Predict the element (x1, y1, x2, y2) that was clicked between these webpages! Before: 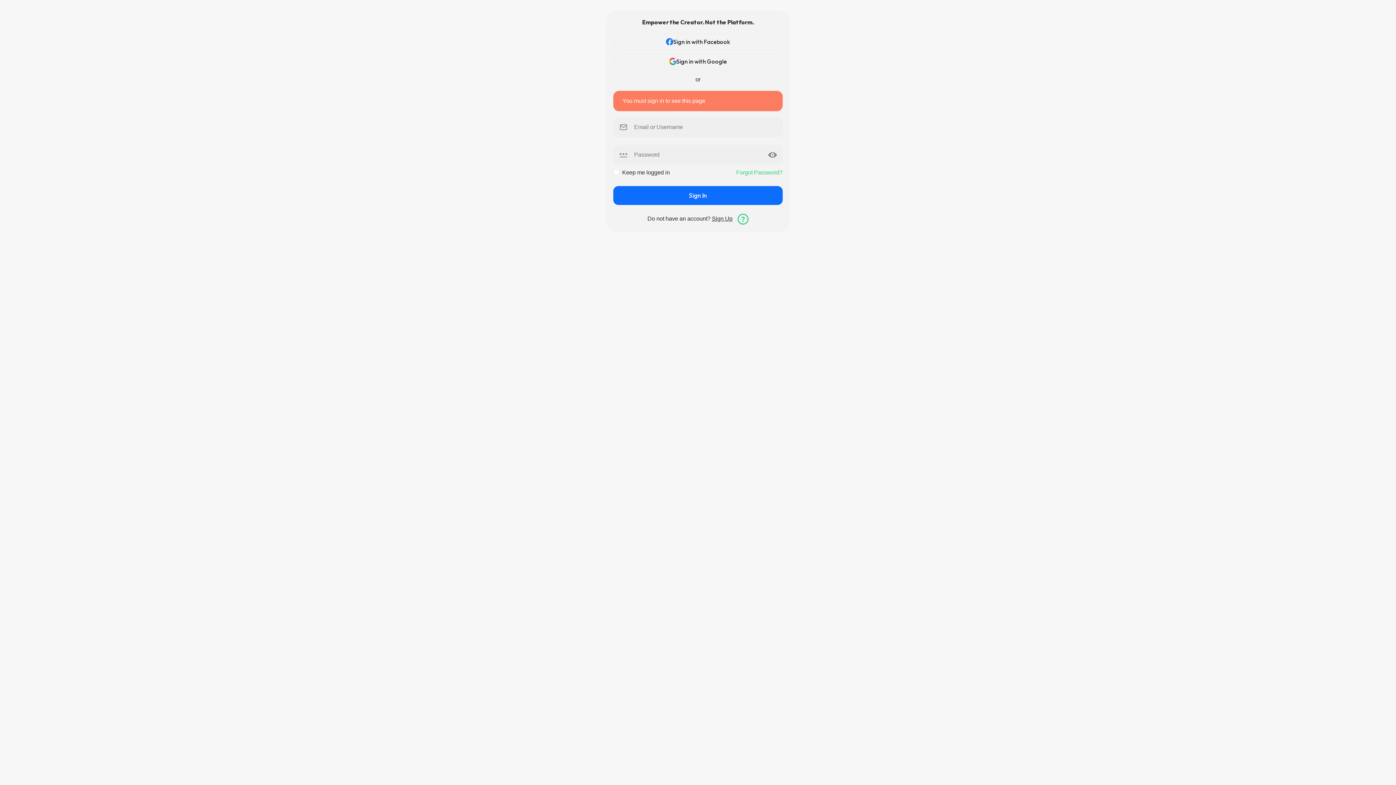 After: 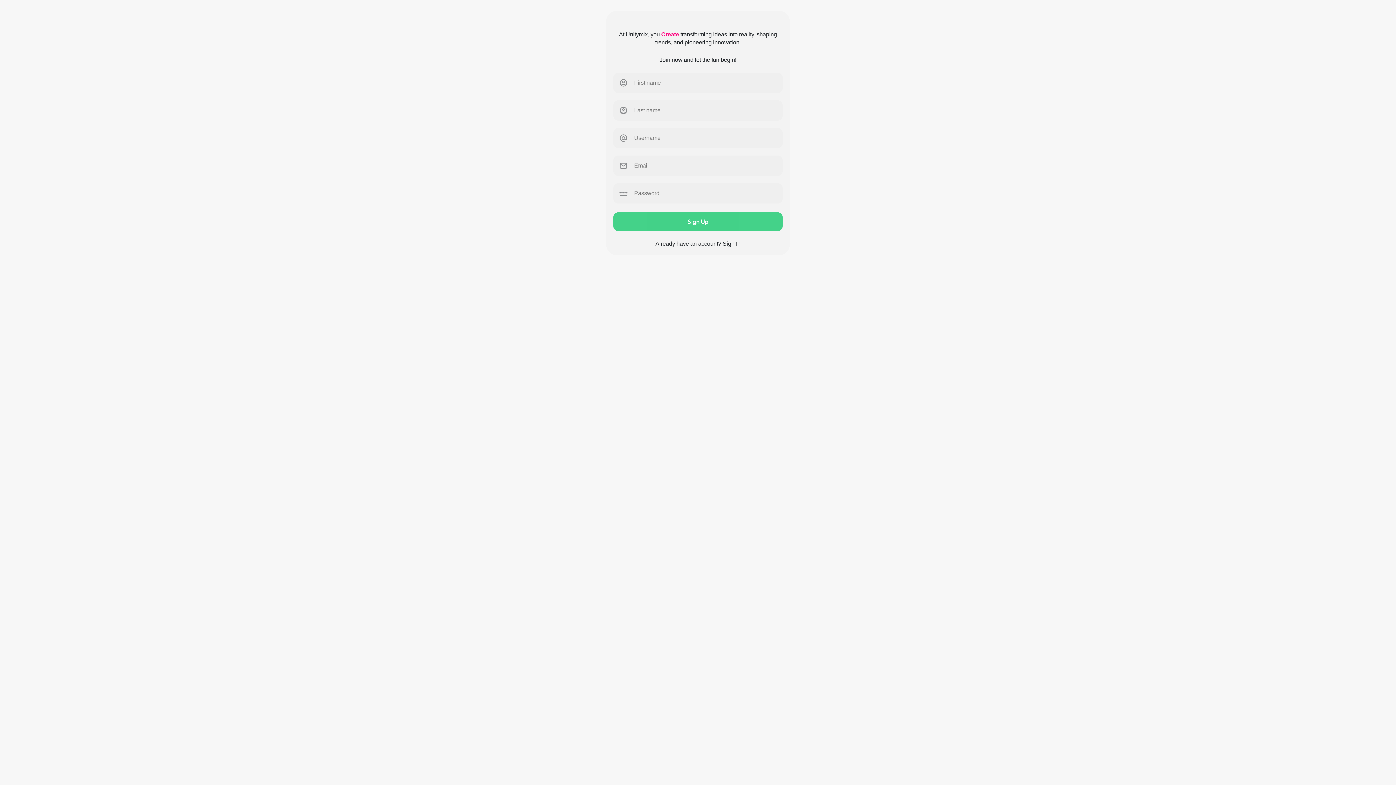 Action: label: Sign Up bbox: (712, 215, 732, 221)